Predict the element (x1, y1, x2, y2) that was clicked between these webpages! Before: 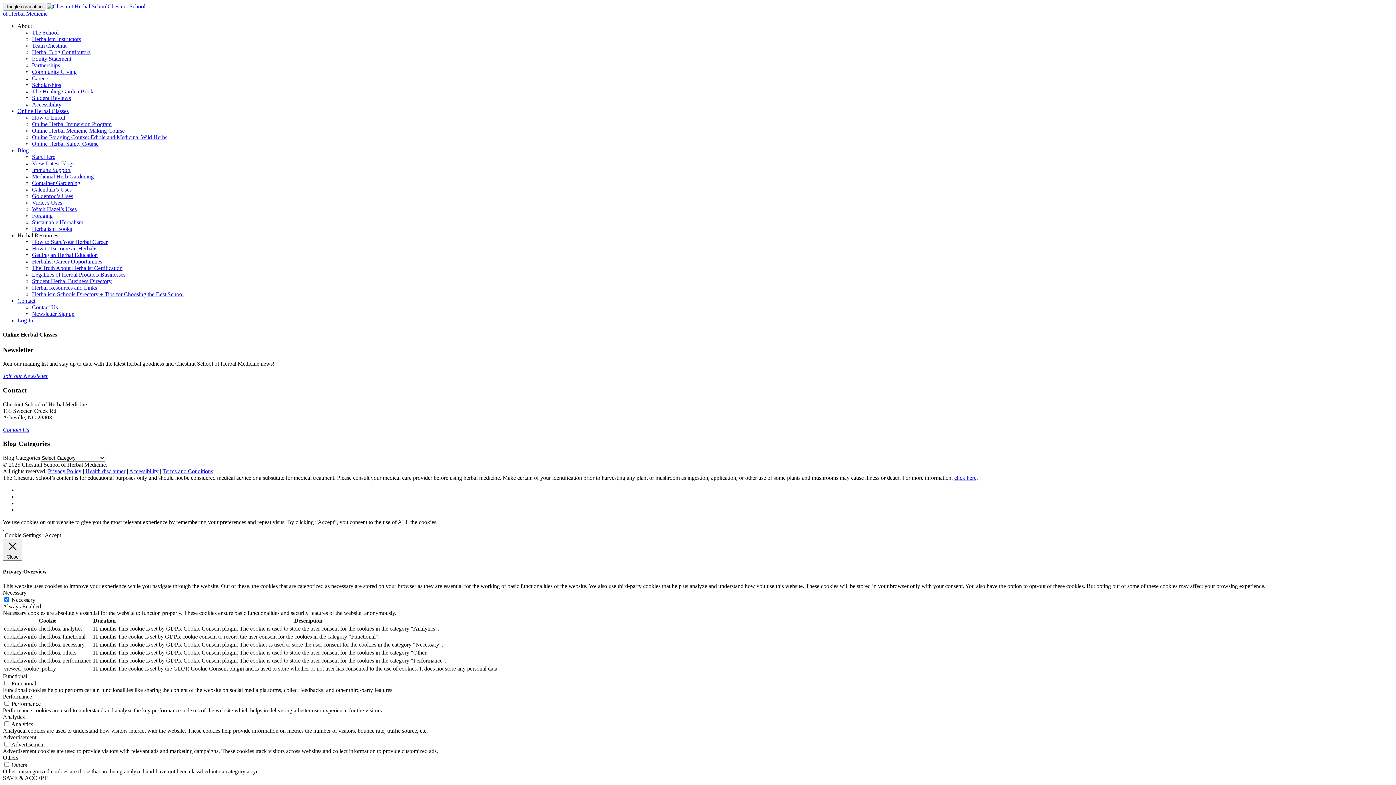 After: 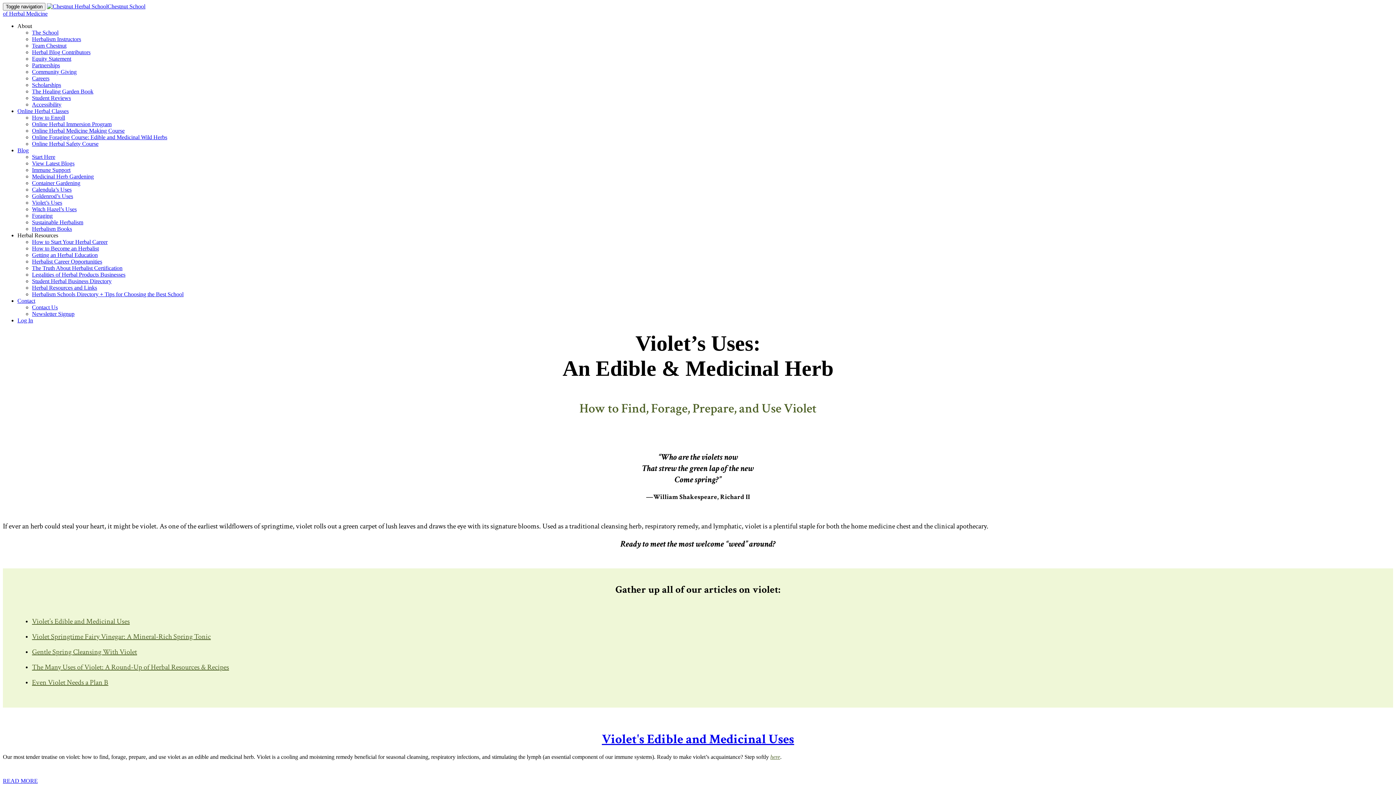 Action: bbox: (32, 199, 62, 205) label: Violet’s Uses